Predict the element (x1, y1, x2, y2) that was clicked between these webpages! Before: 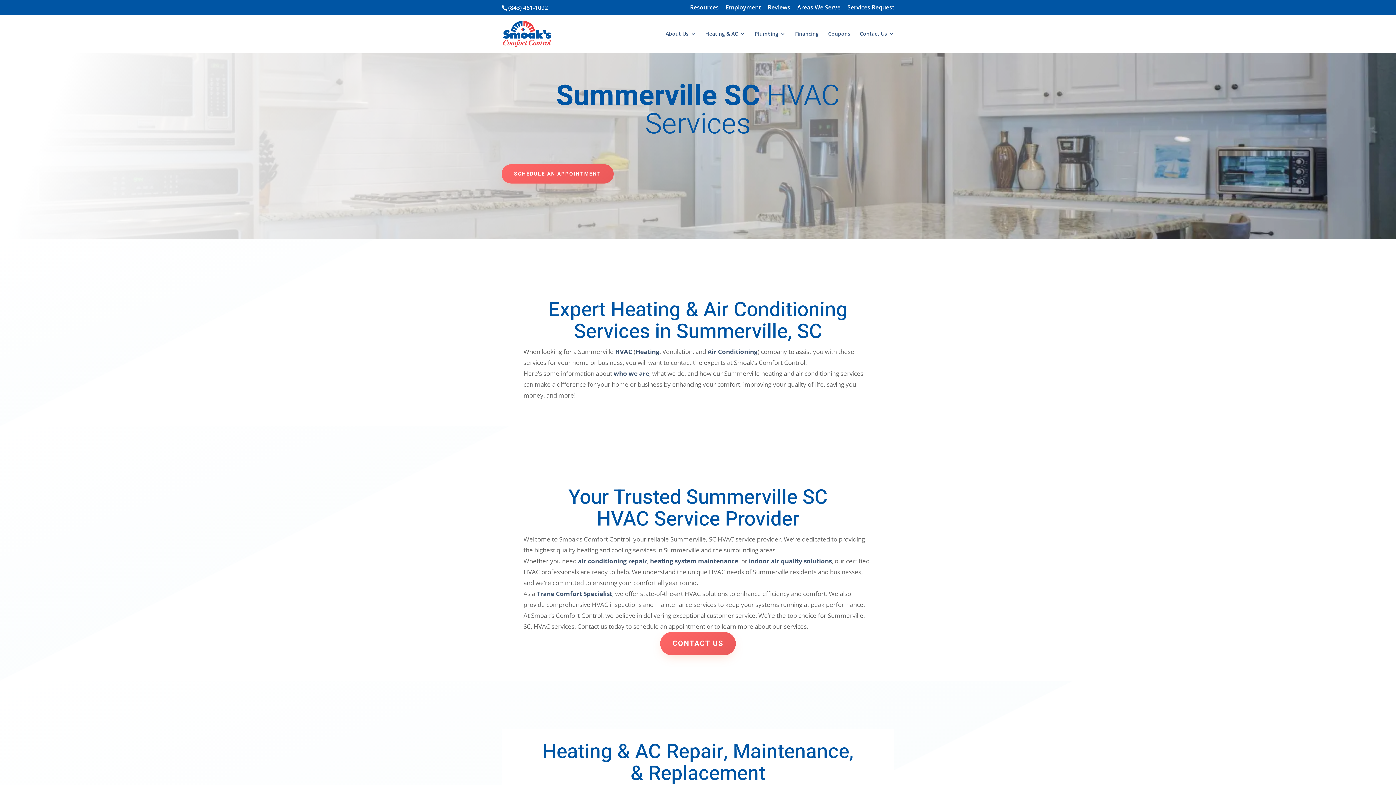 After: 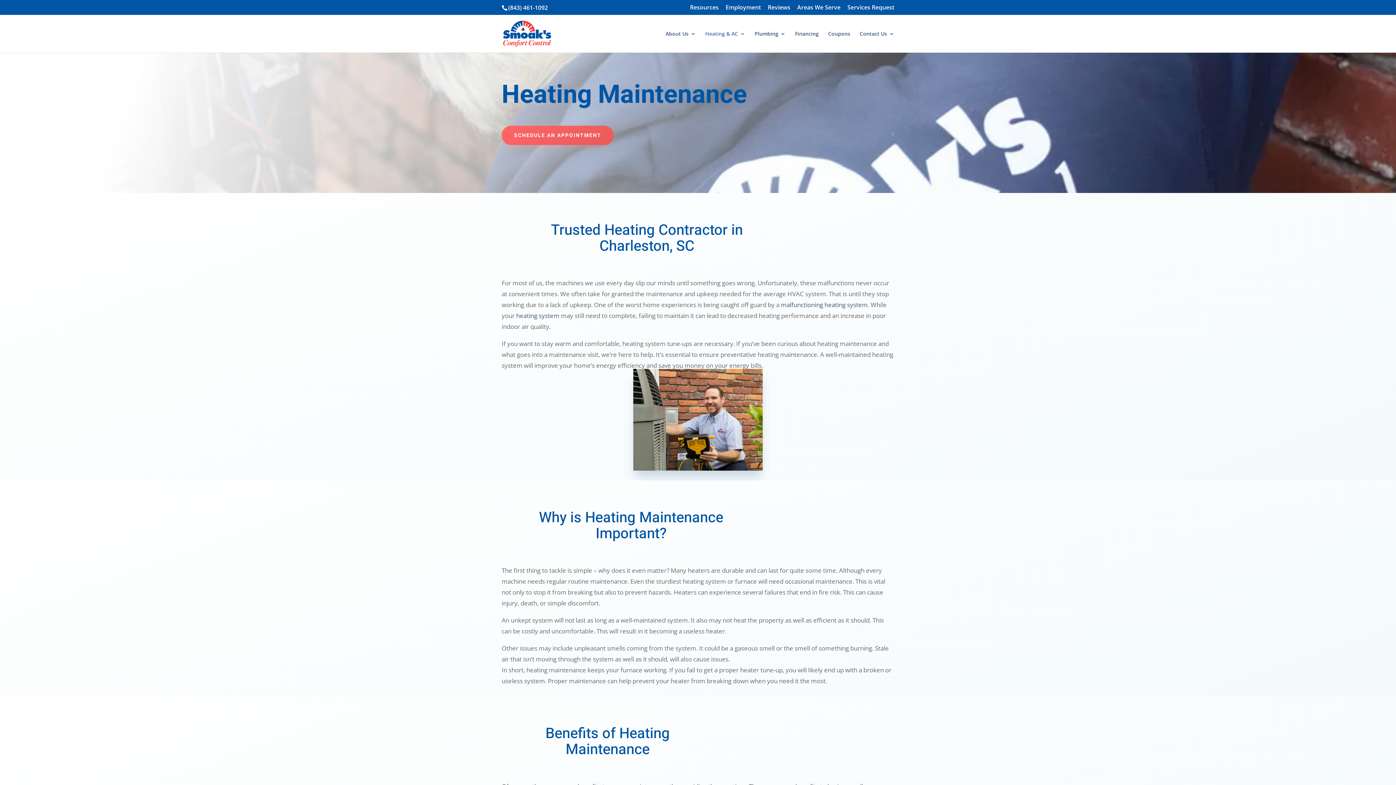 Action: label: heating system maintenance bbox: (650, 557, 738, 565)